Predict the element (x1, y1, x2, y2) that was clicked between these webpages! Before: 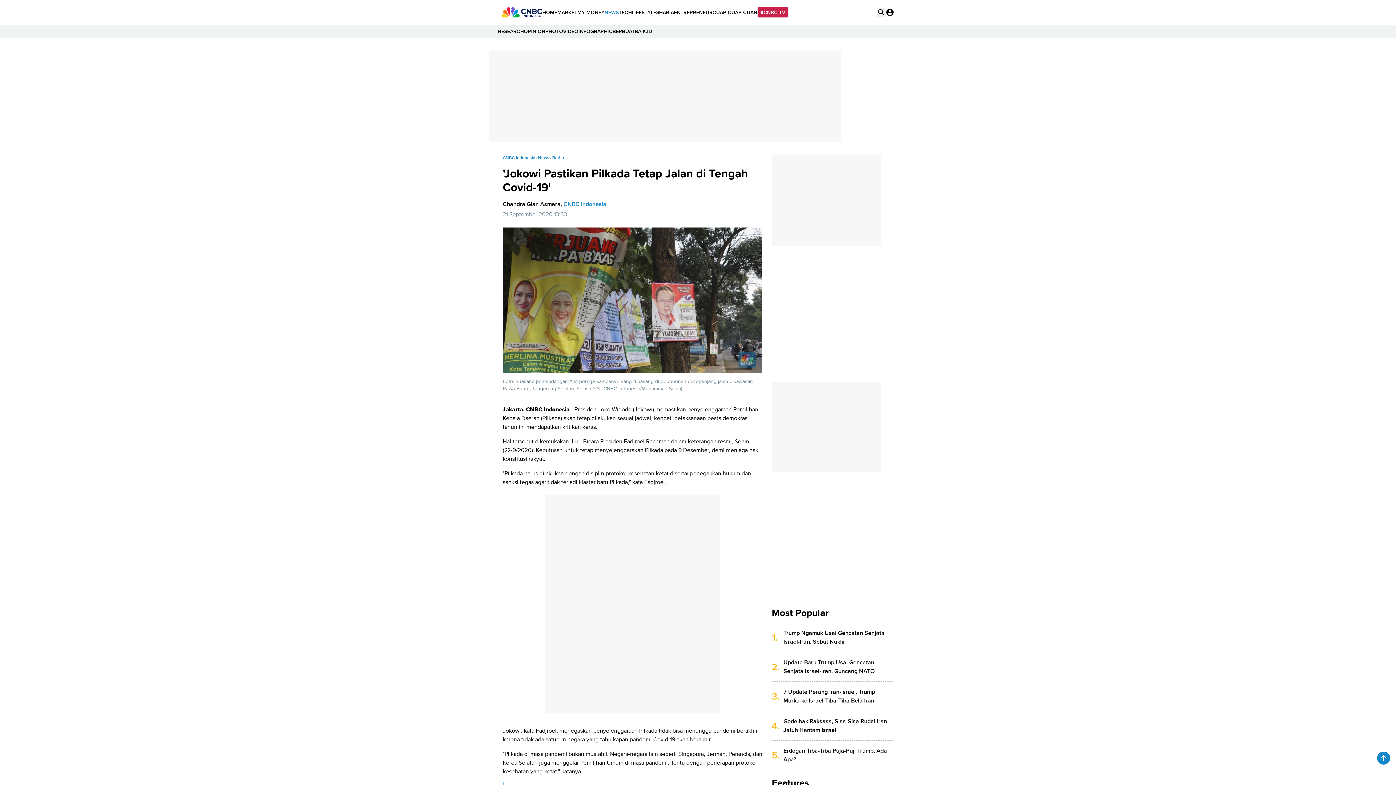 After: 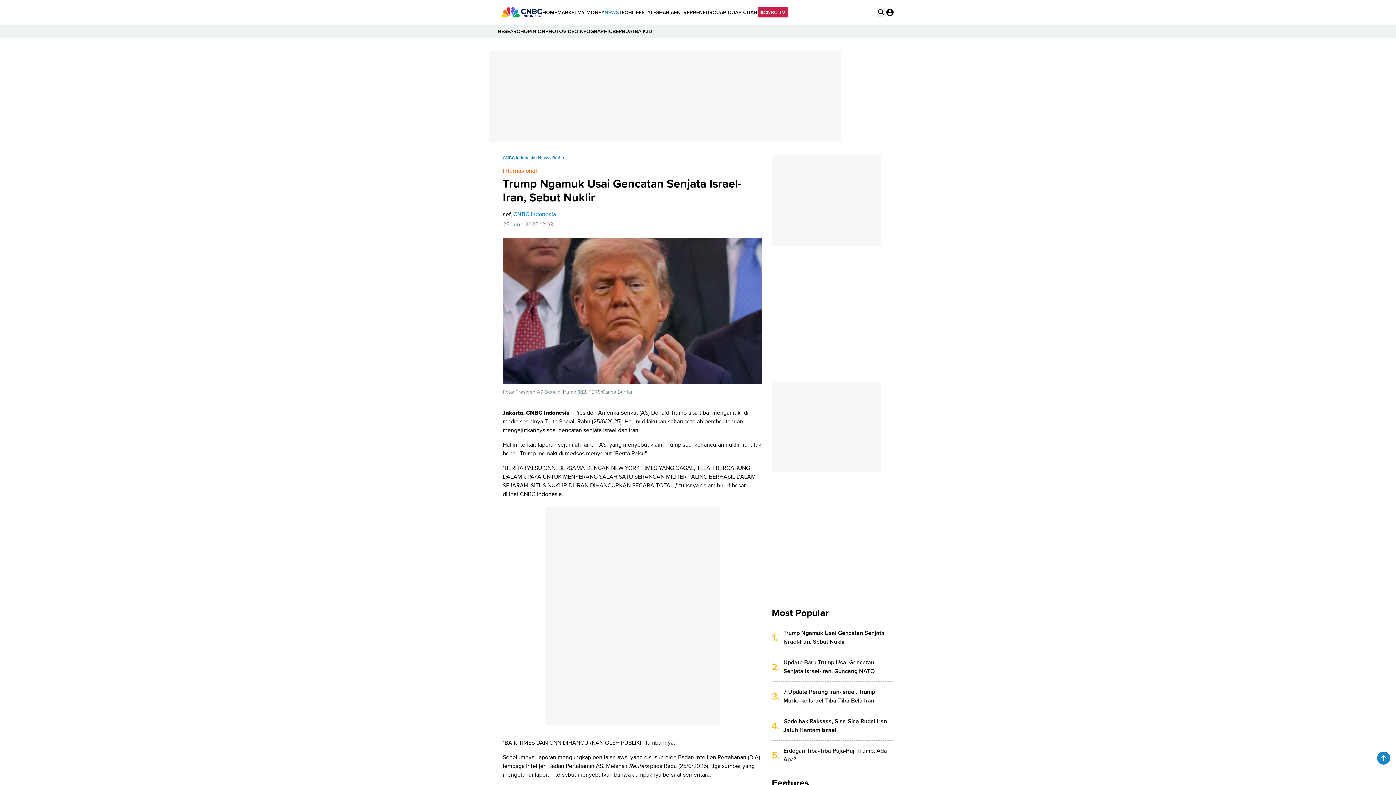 Action: bbox: (783, 623, 892, 652) label: Trump Ngamuk Usai Gencatan Senjata Israel-Iran, Sebut Nuklir